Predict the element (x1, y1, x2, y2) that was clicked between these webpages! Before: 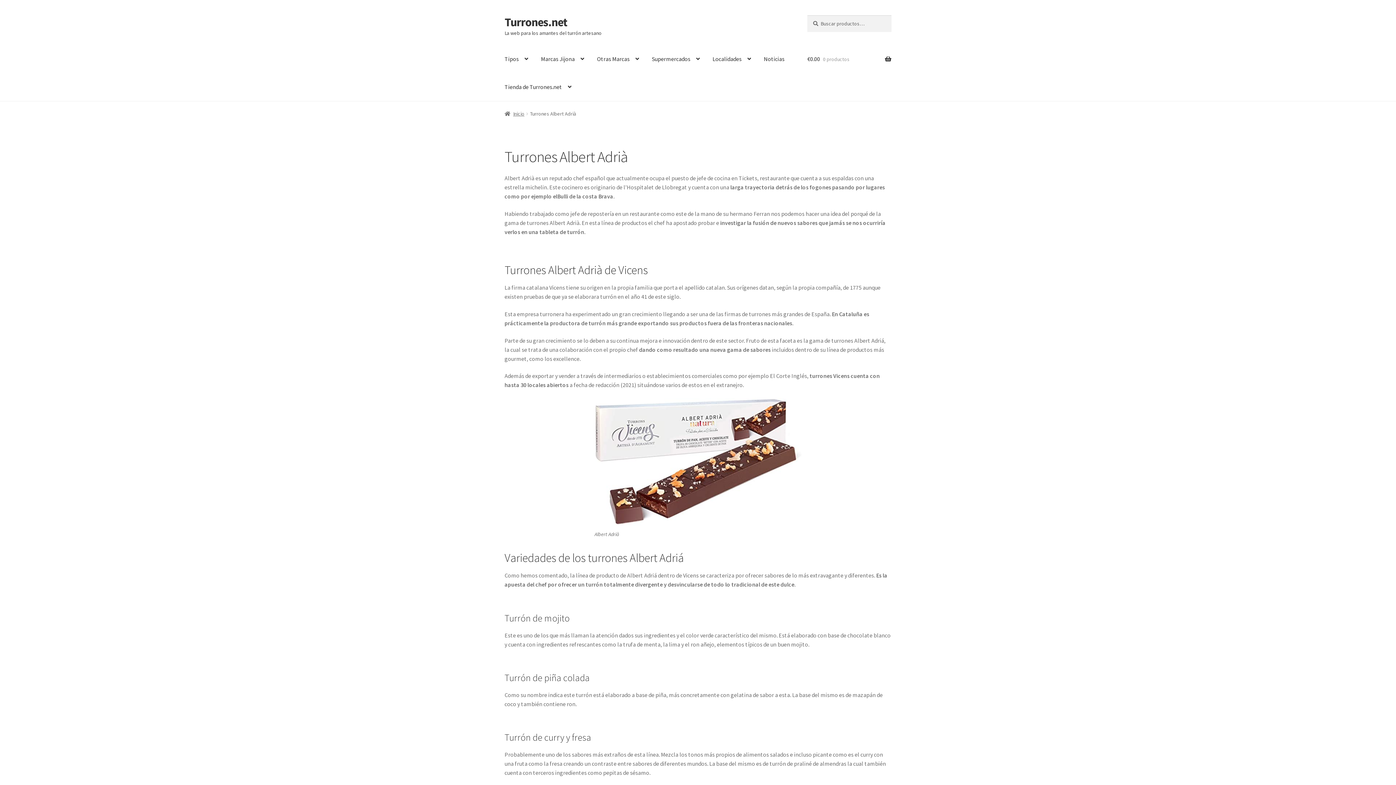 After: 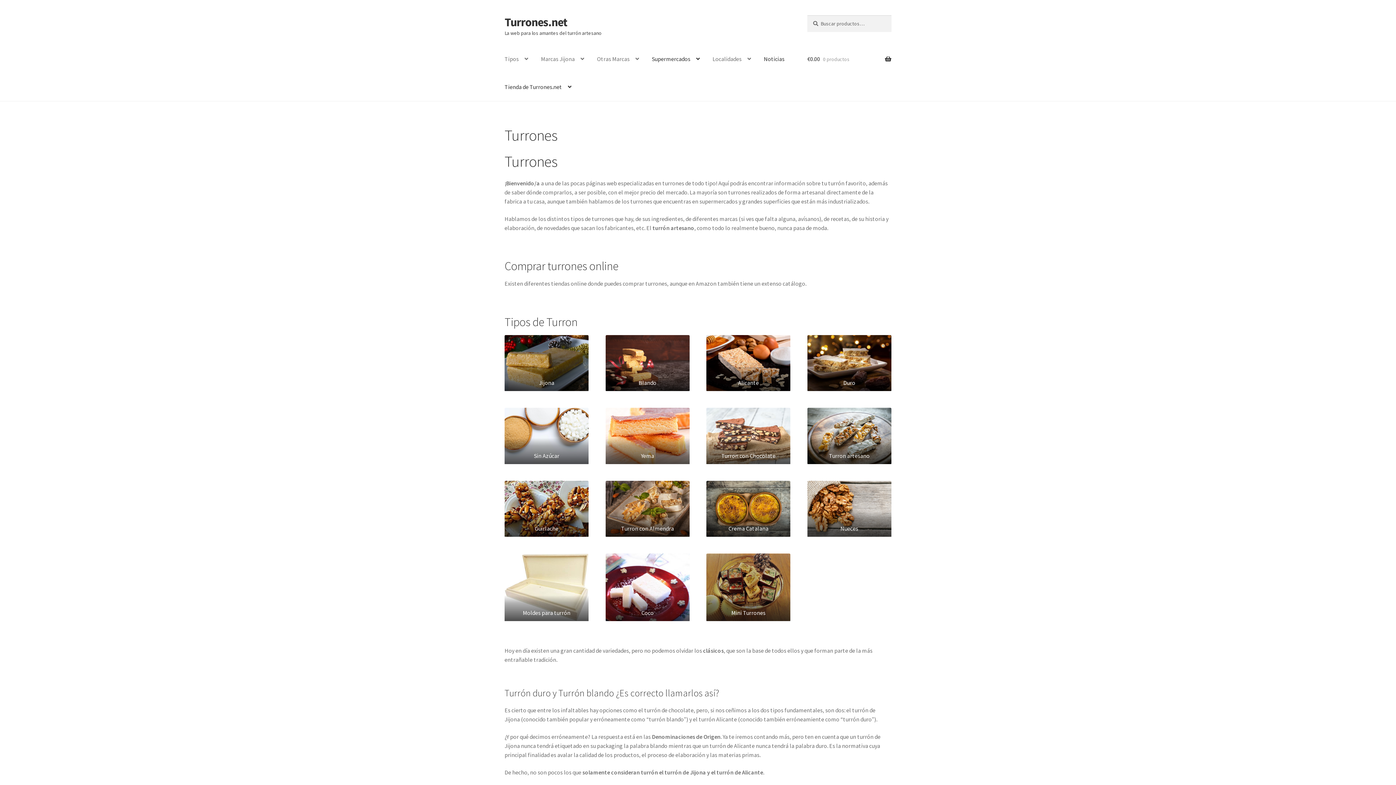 Action: bbox: (504, 14, 567, 29) label: Turrones.net